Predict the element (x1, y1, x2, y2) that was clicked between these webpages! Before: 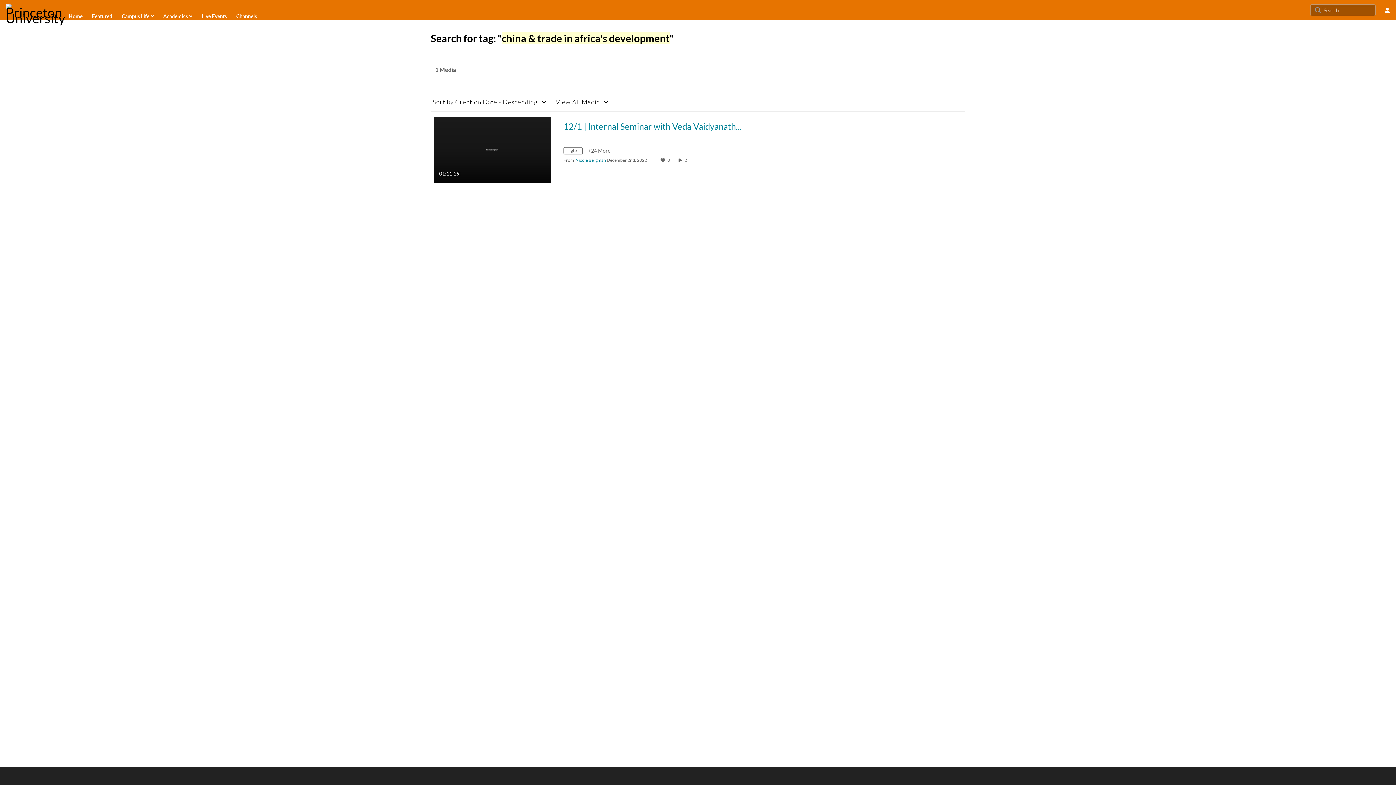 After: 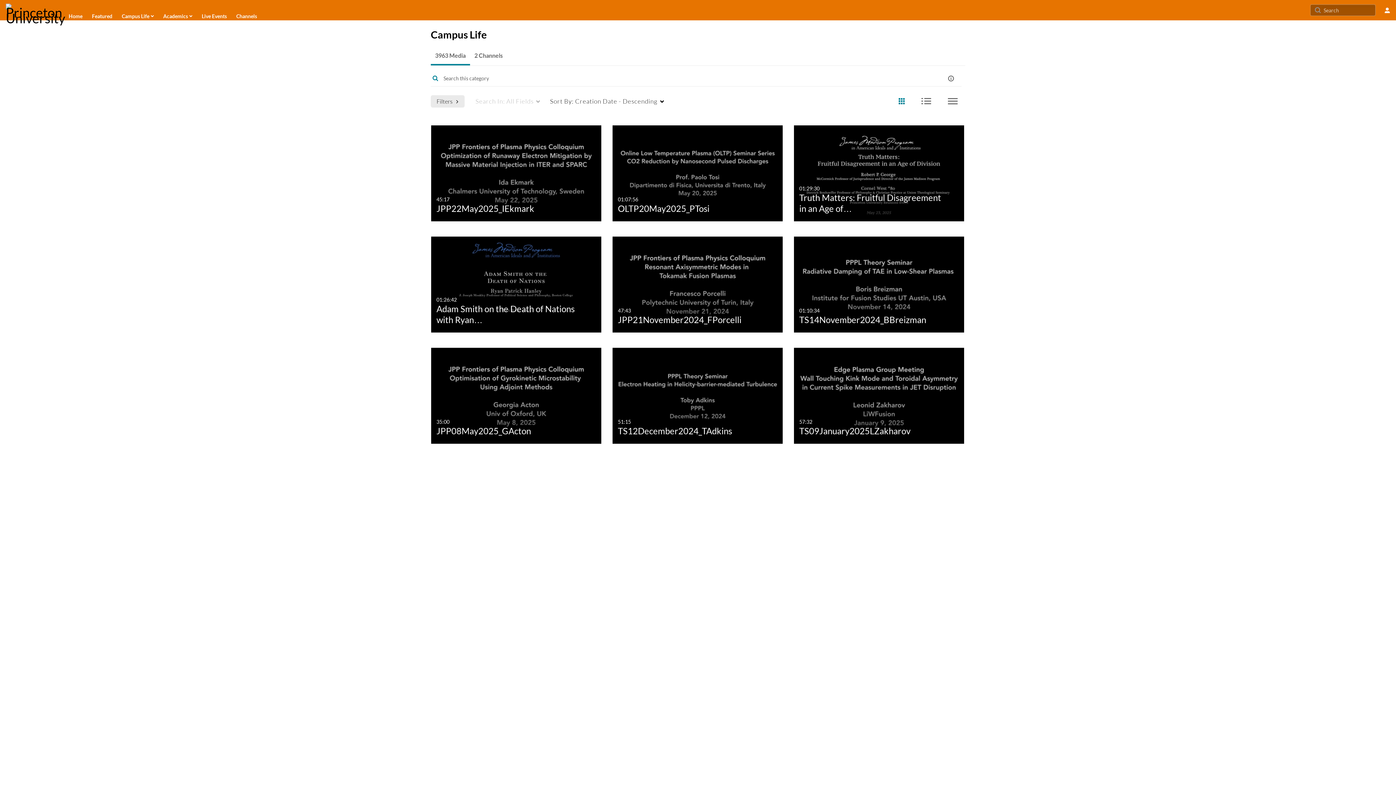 Action: bbox: (121, 10, 154, 21) label: Campus Life